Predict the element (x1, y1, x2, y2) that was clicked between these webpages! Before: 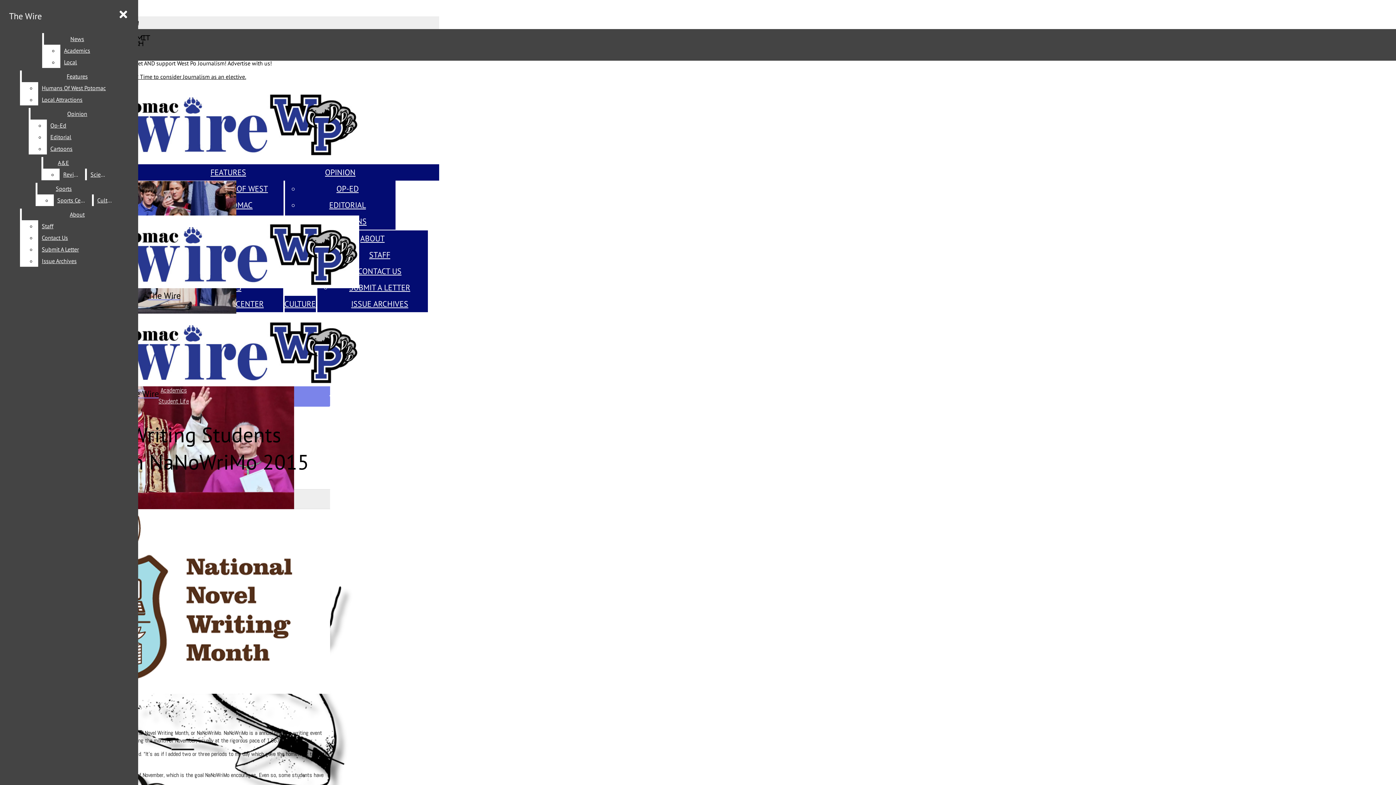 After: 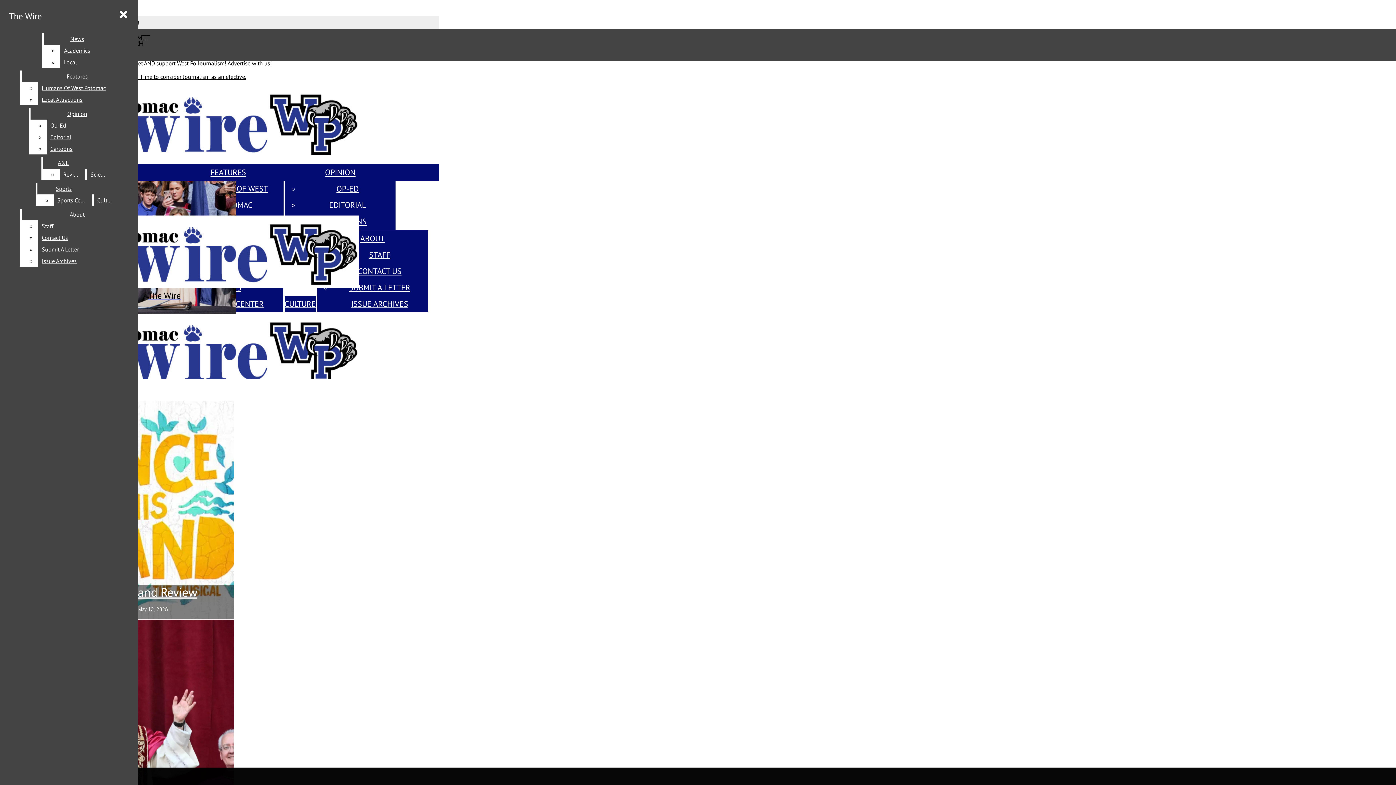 Action: bbox: (2, 85, 439, 180) label: The Wire